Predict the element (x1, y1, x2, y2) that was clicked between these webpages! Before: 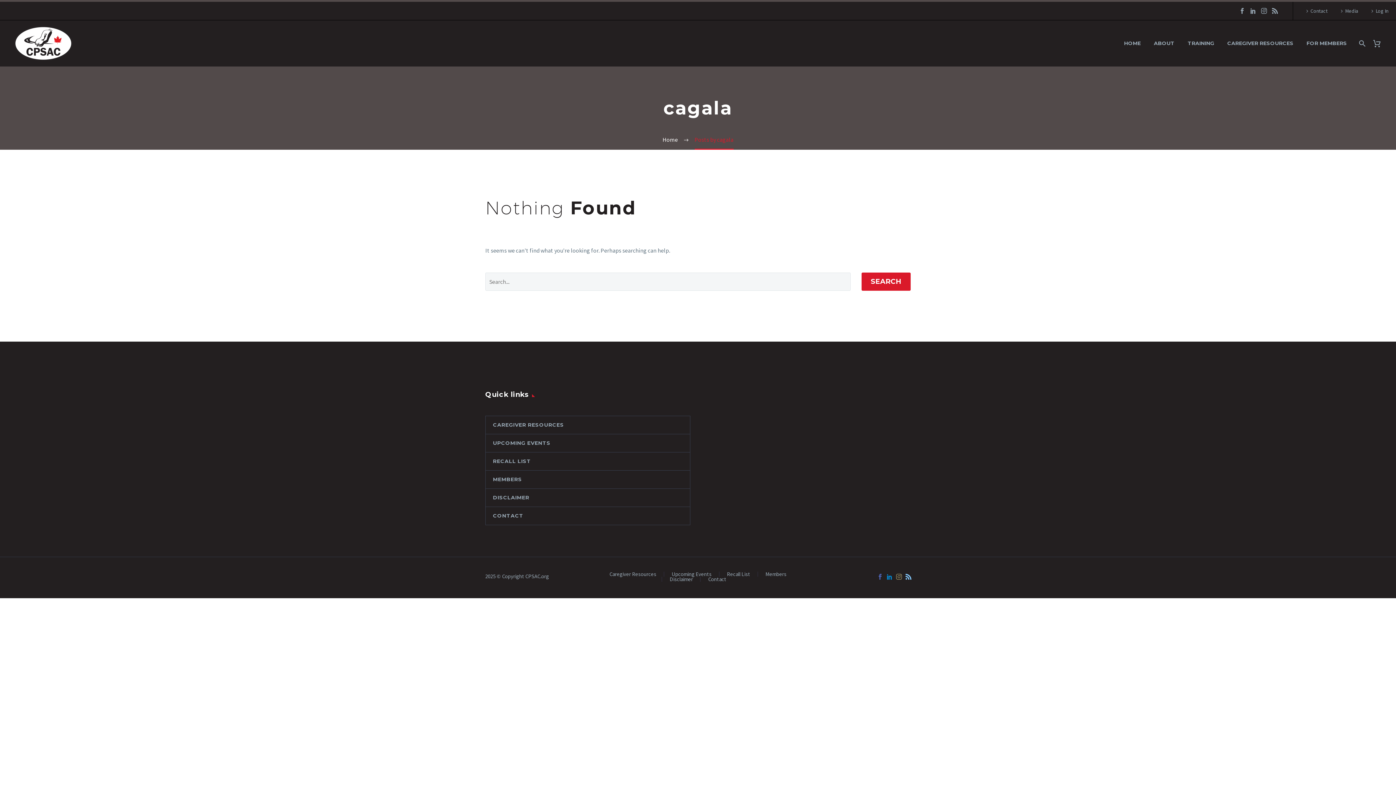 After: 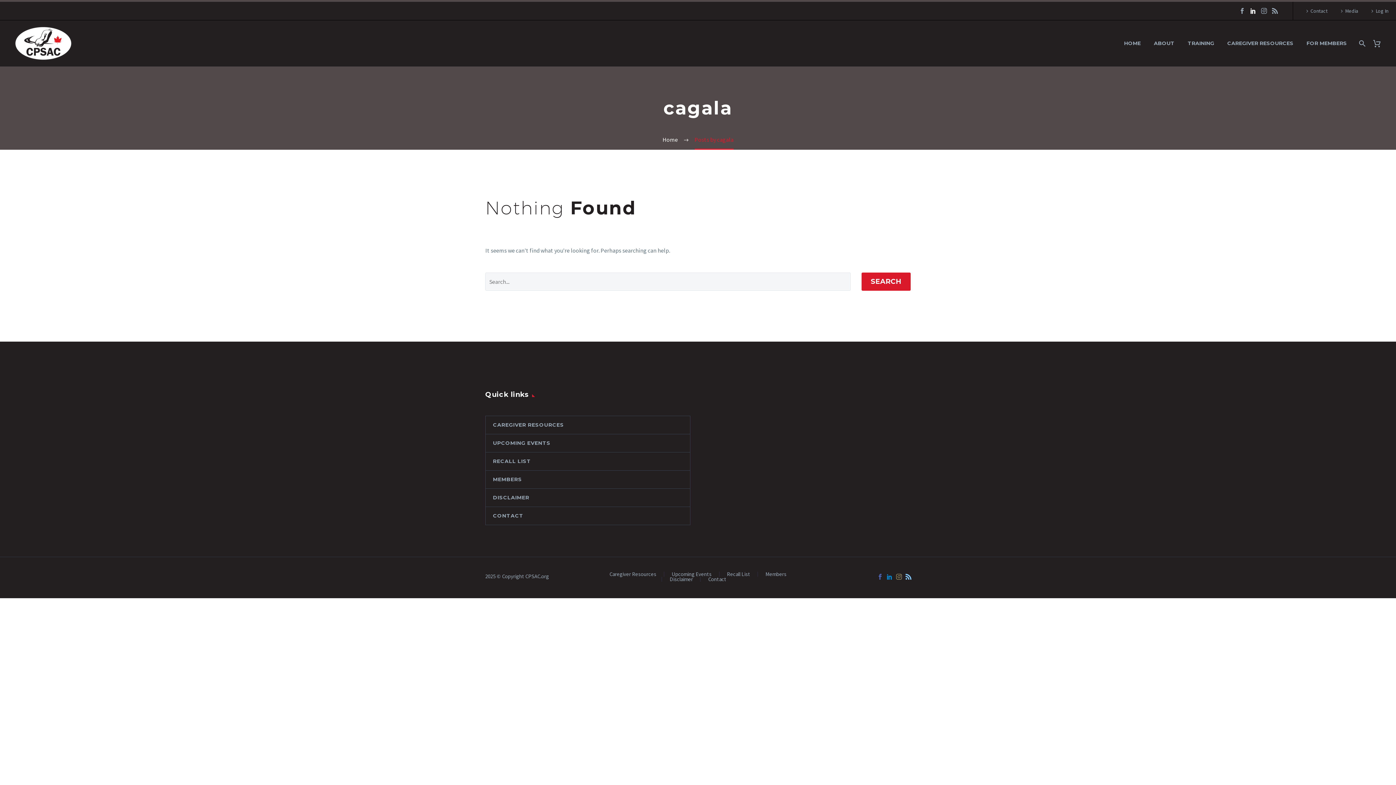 Action: bbox: (1248, 8, 1258, 13)